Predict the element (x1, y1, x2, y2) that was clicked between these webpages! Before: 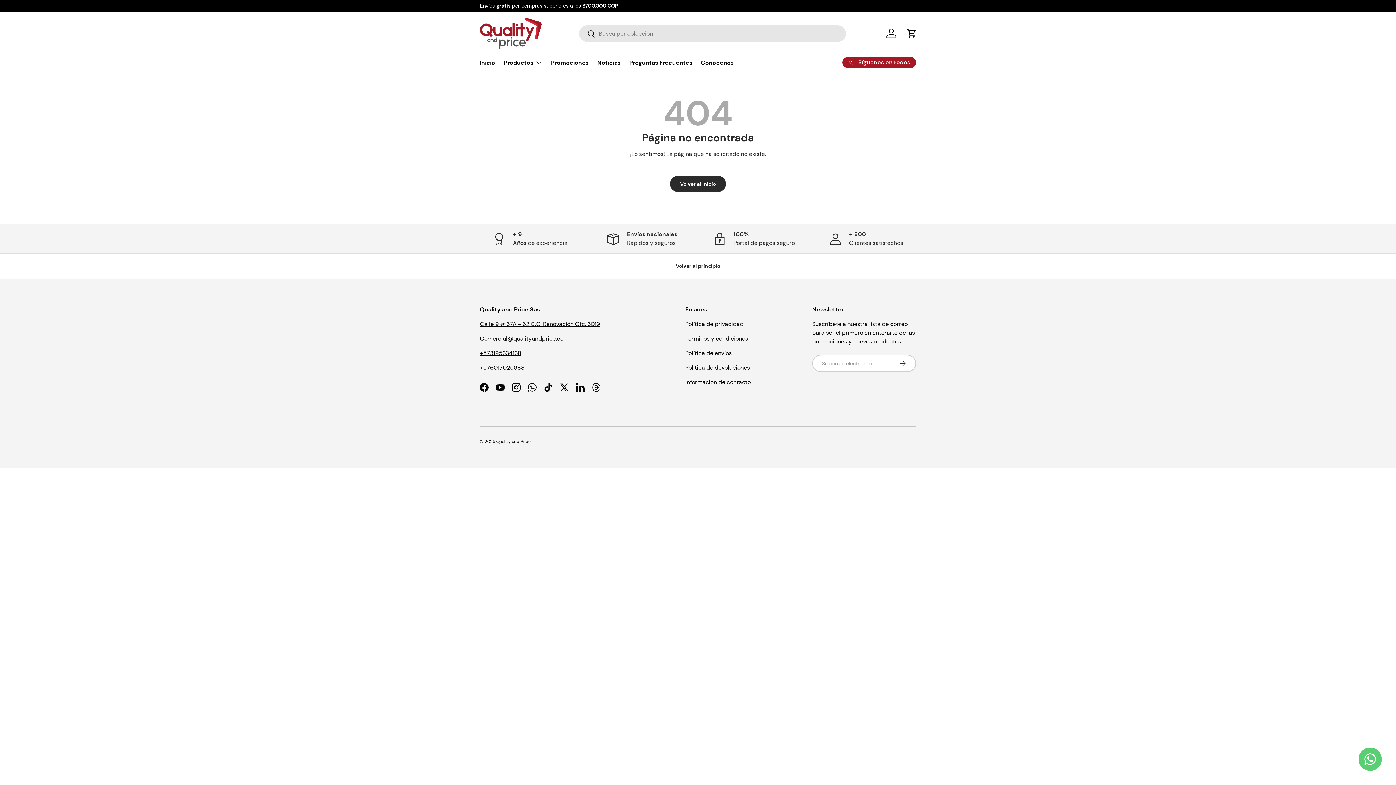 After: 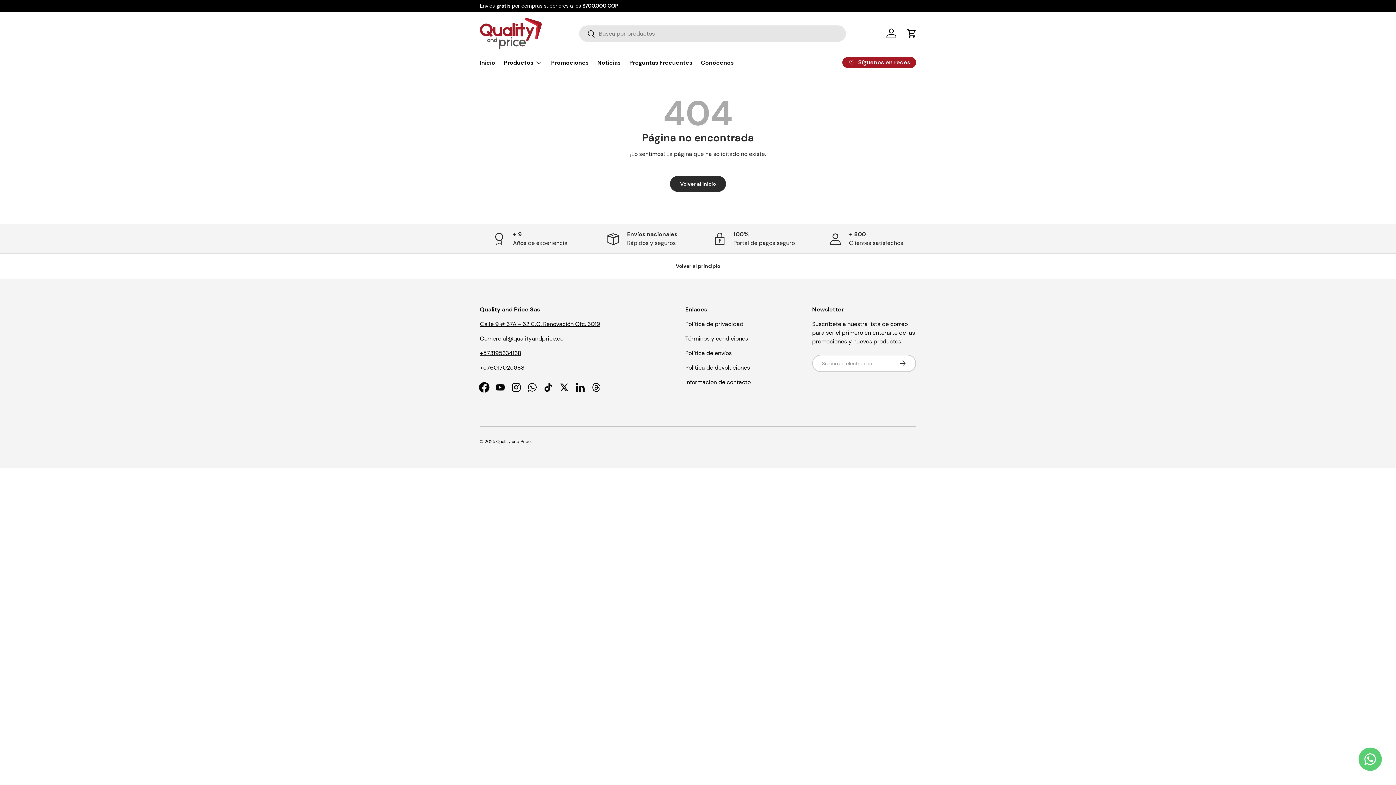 Action: label: Facebook bbox: (476, 379, 492, 395)